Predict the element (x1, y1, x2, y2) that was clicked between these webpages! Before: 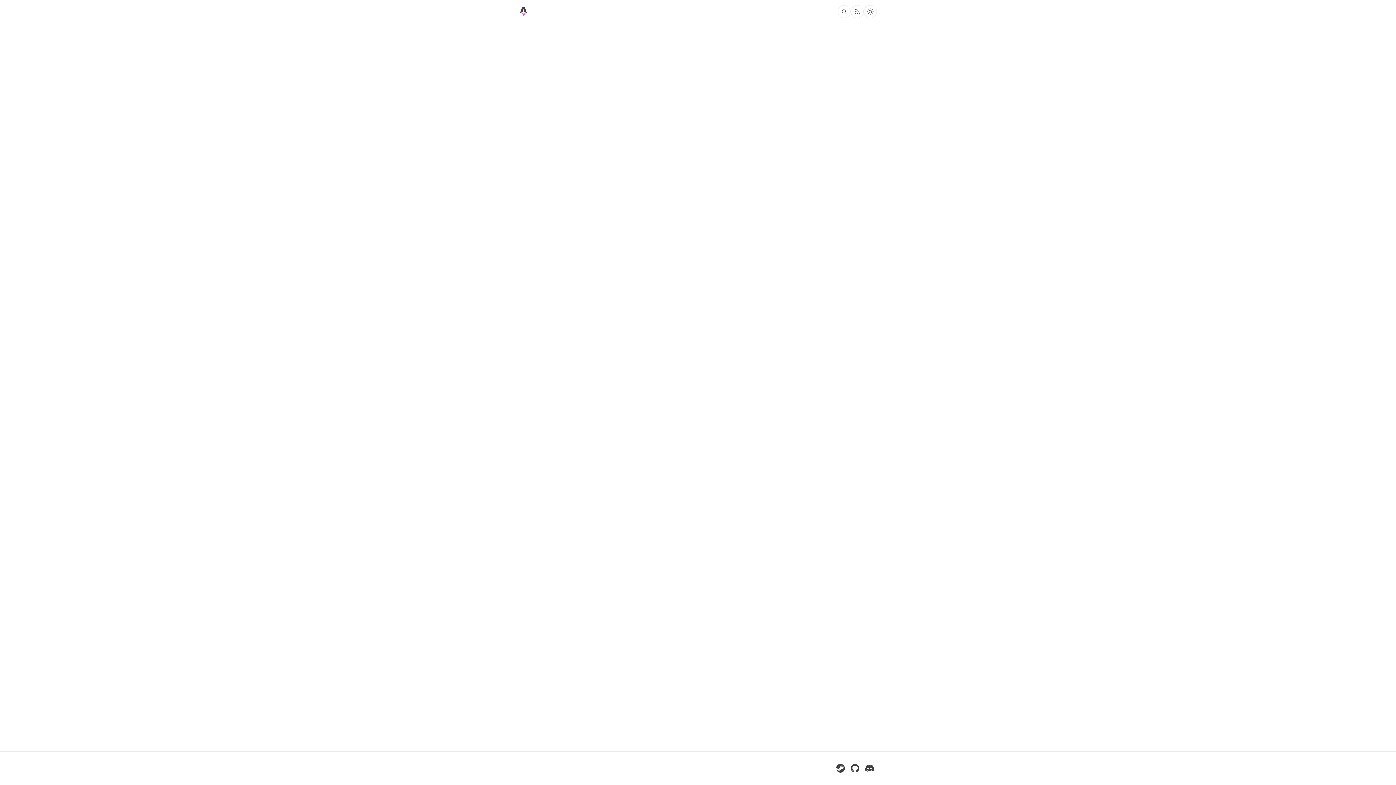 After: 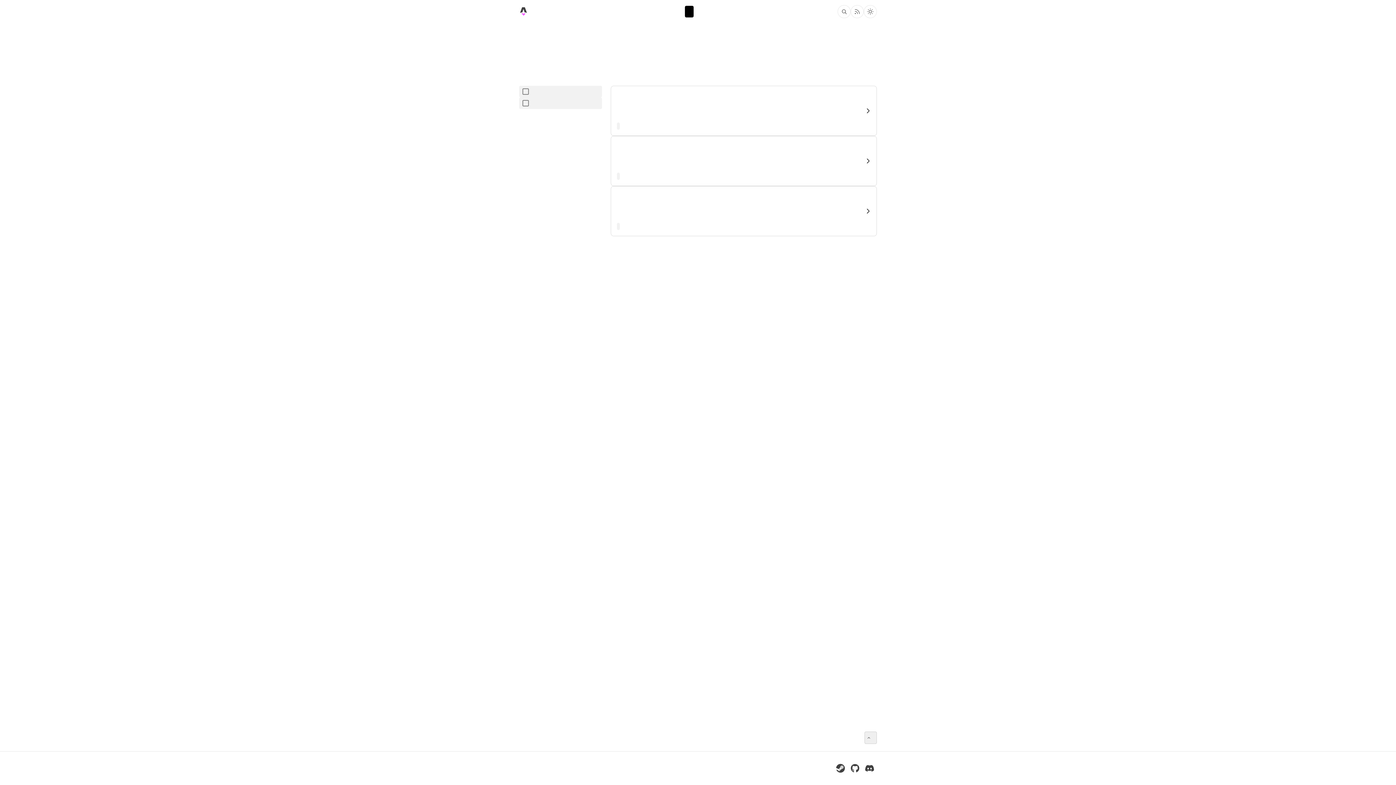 Action: label: News bbox: (685, 5, 693, 17)